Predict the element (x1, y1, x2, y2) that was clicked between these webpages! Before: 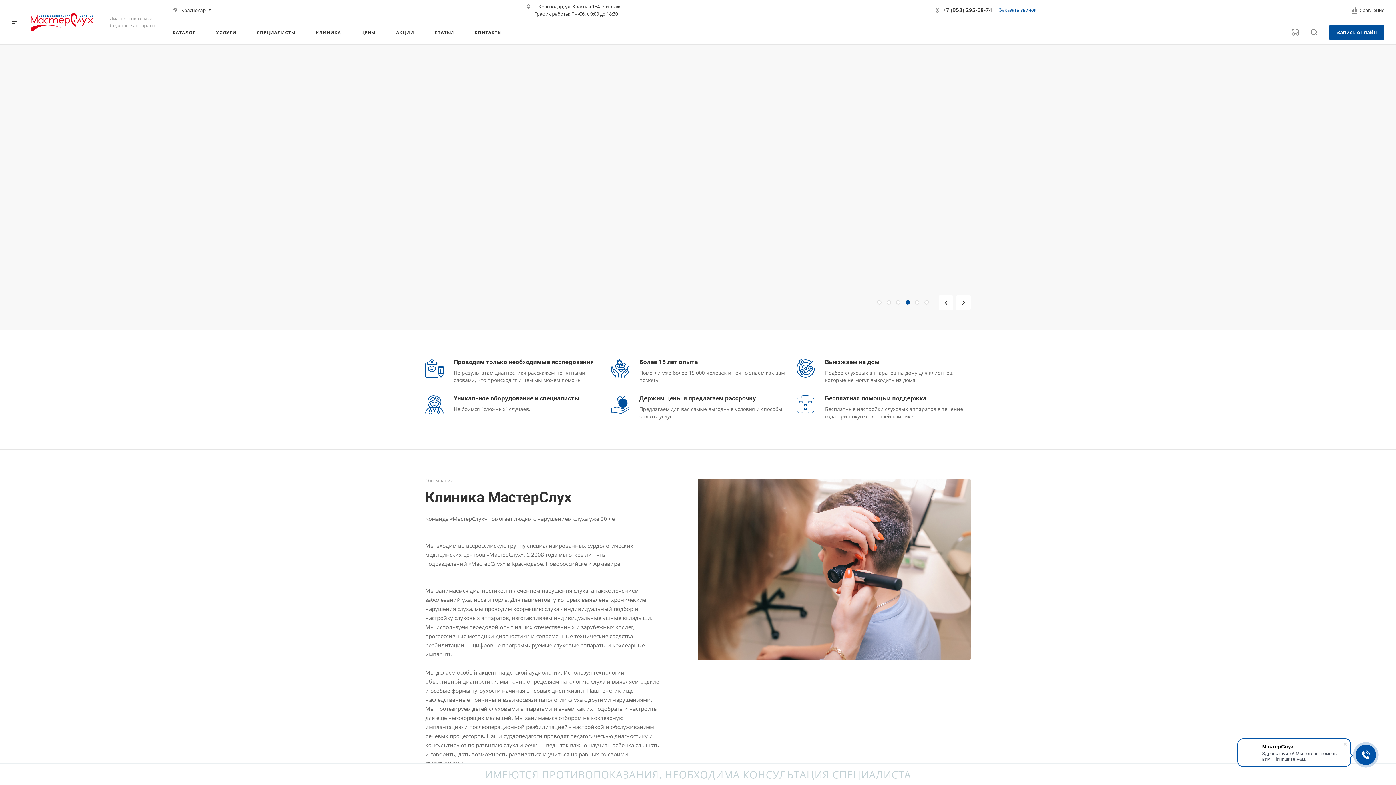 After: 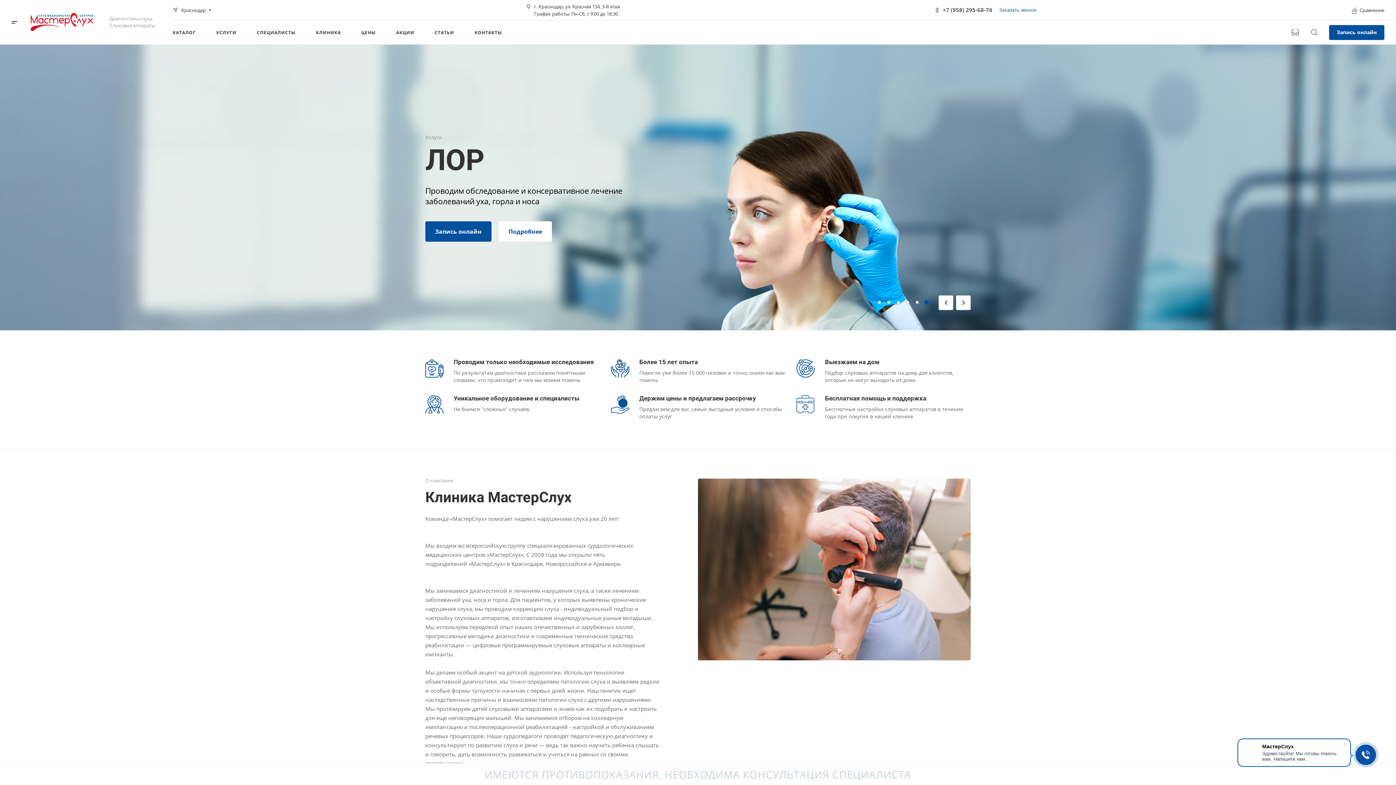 Action: bbox: (924, 300, 929, 304) label: Go to slide 6